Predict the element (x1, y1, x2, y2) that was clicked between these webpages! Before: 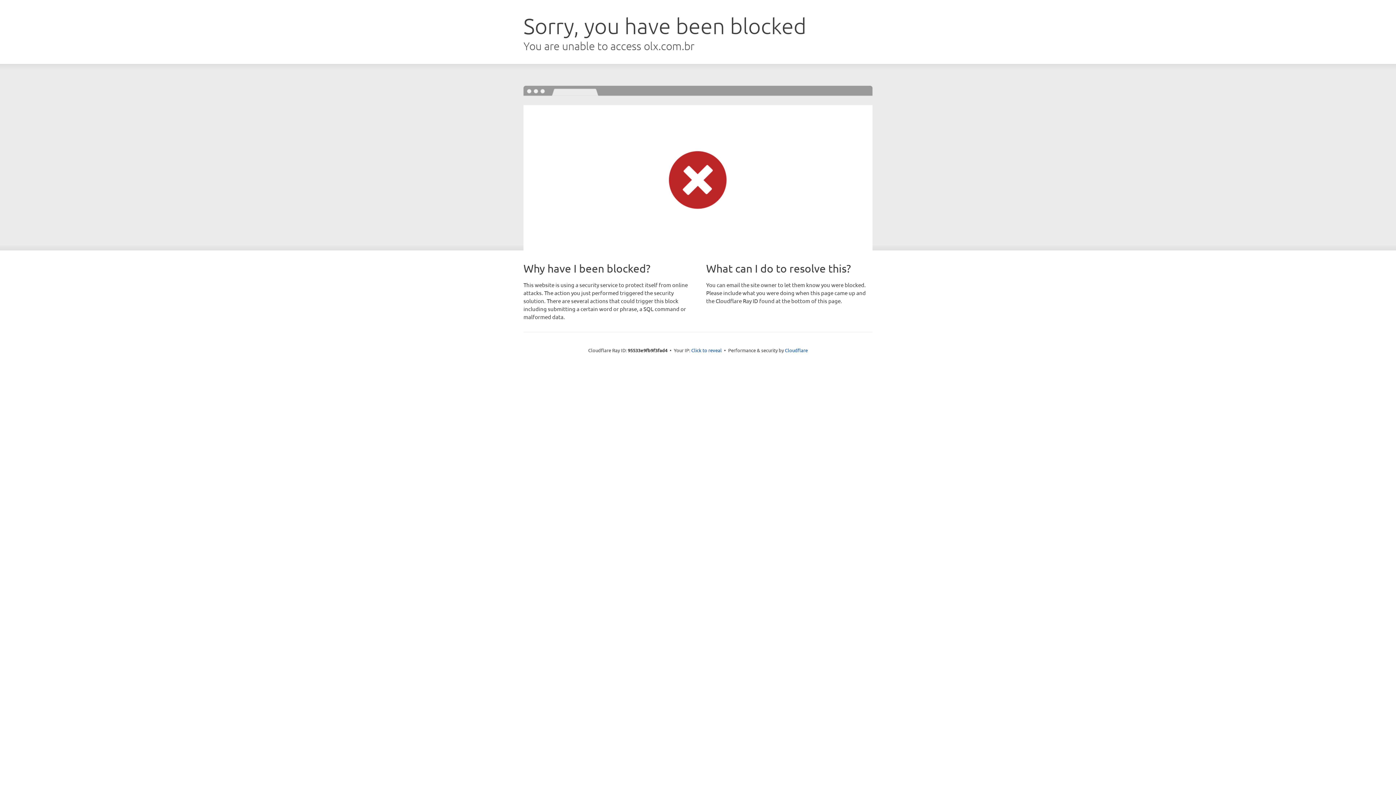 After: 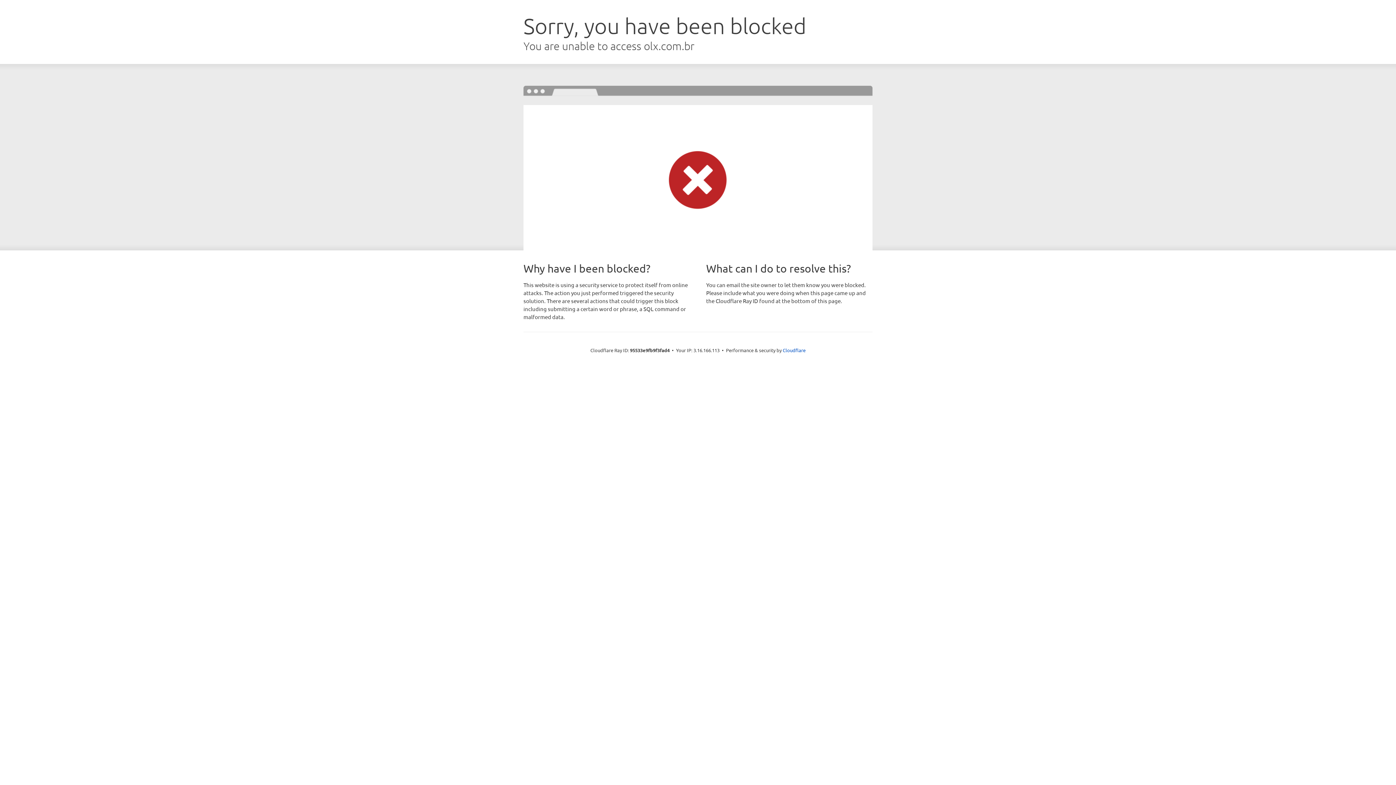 Action: label: Click to reveal bbox: (691, 346, 722, 353)